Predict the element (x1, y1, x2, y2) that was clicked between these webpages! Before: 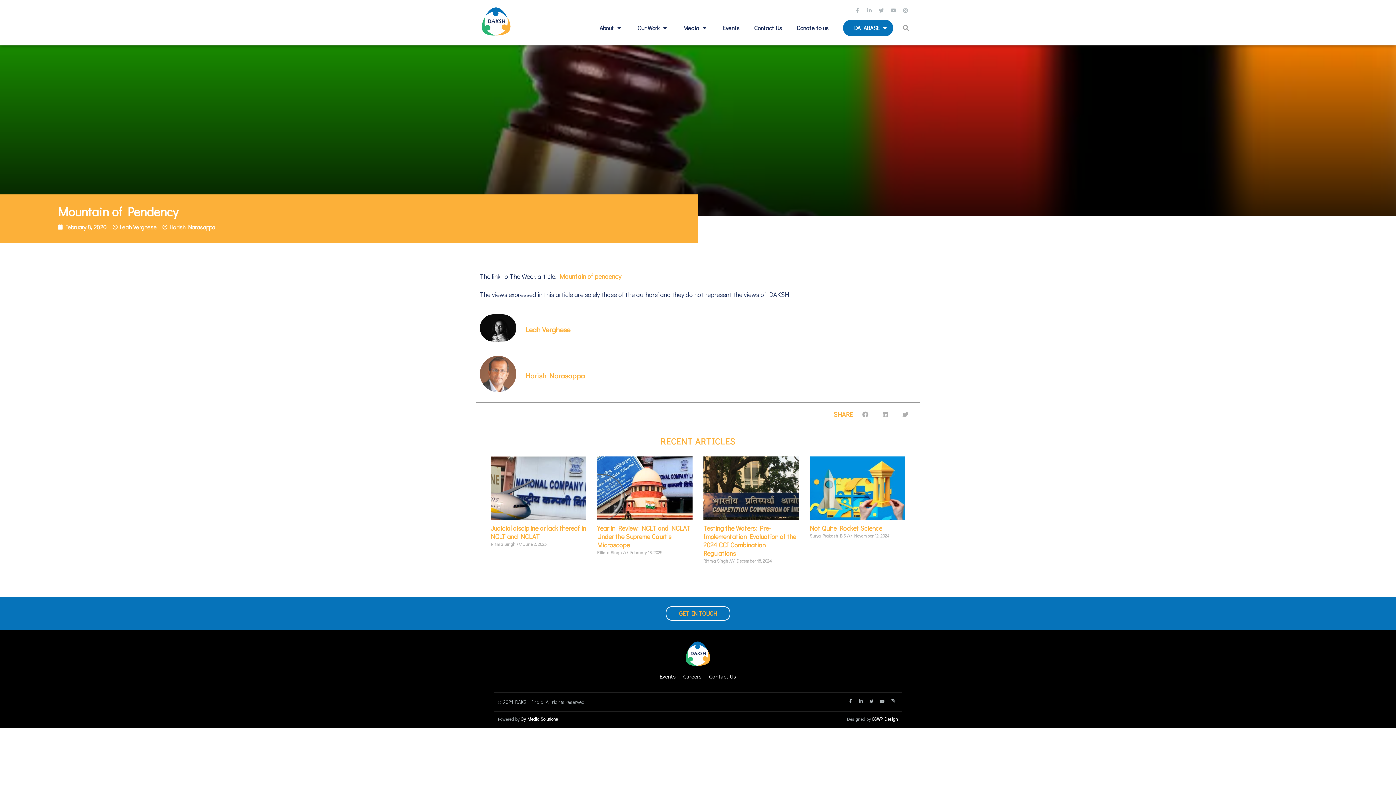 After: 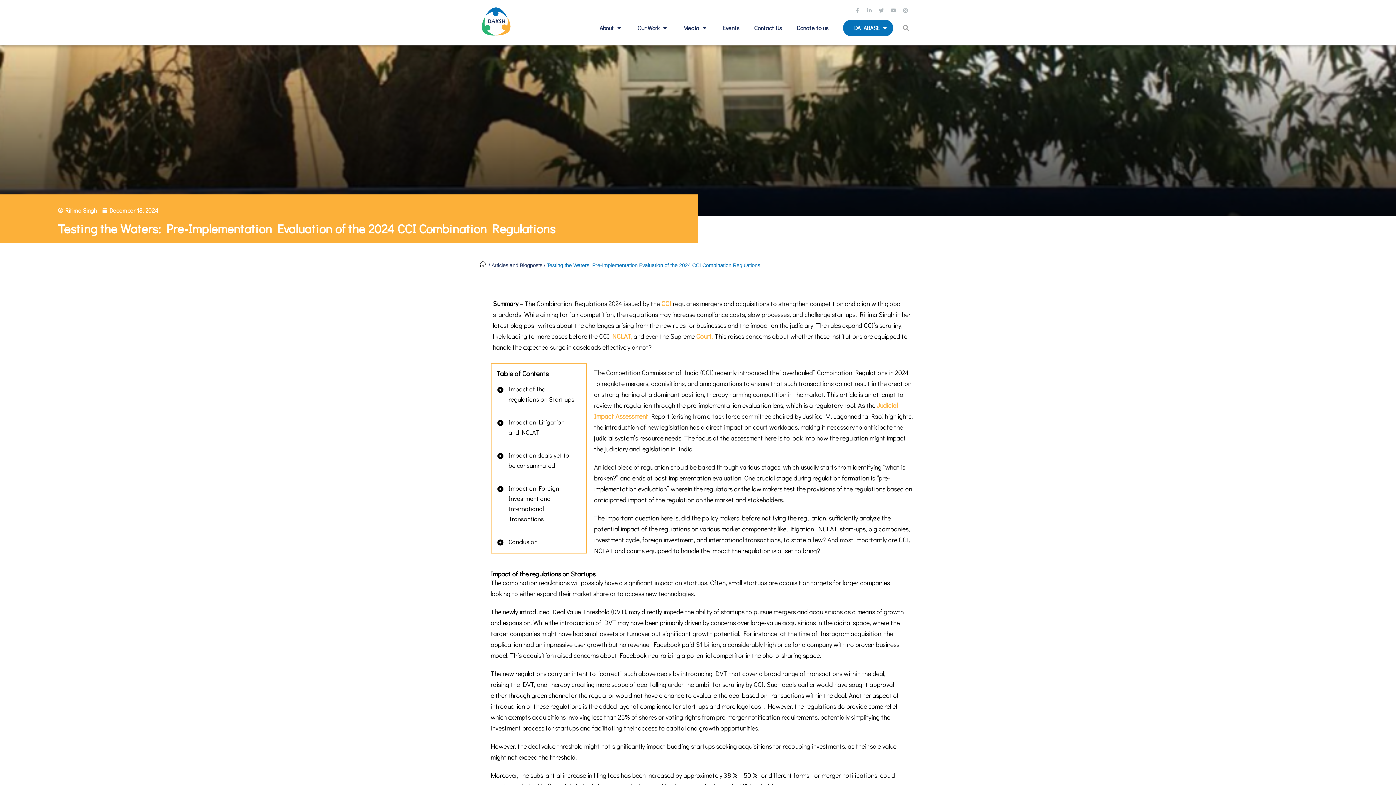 Action: bbox: (703, 523, 796, 557) label: Testing the Waters: Pre-Implementation Evaluation of the 2024 CCI Combination Regulations